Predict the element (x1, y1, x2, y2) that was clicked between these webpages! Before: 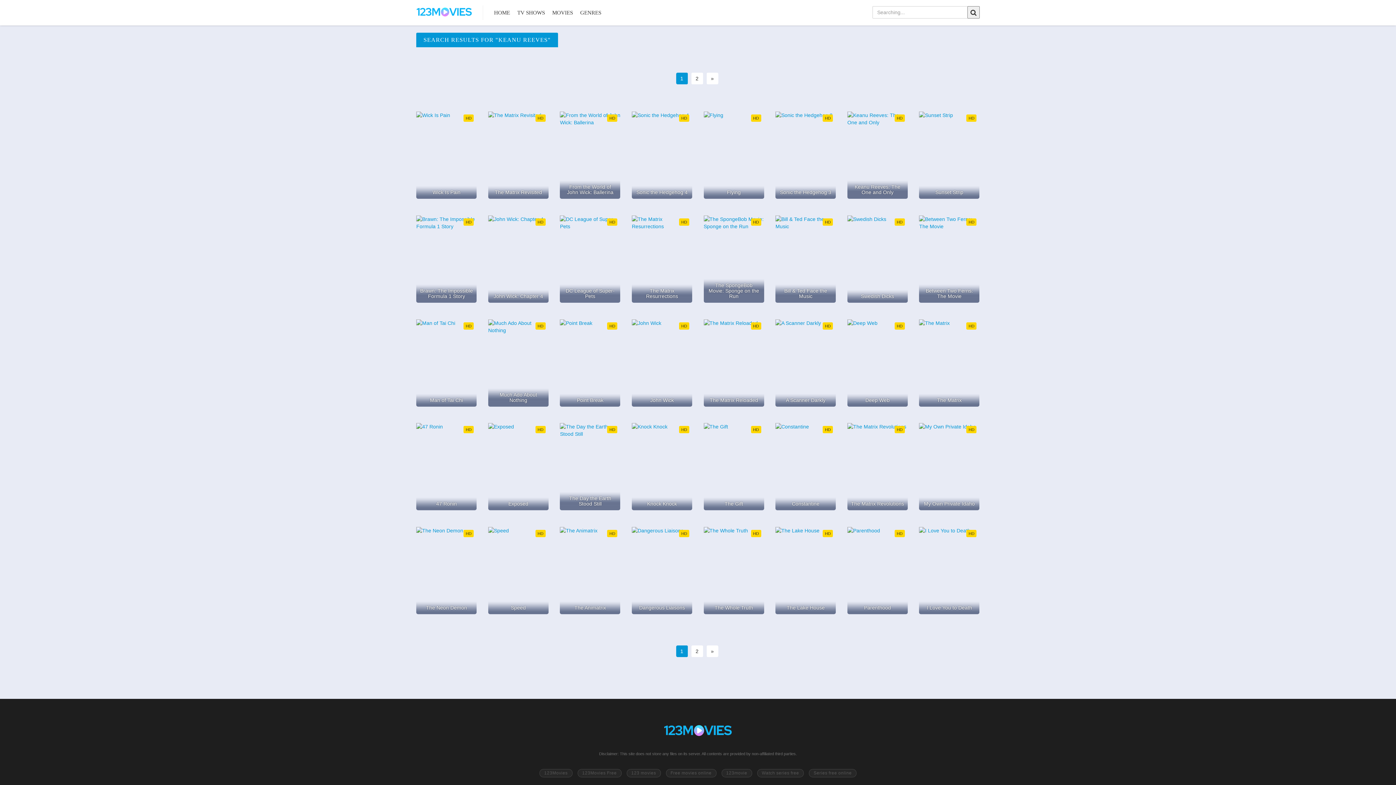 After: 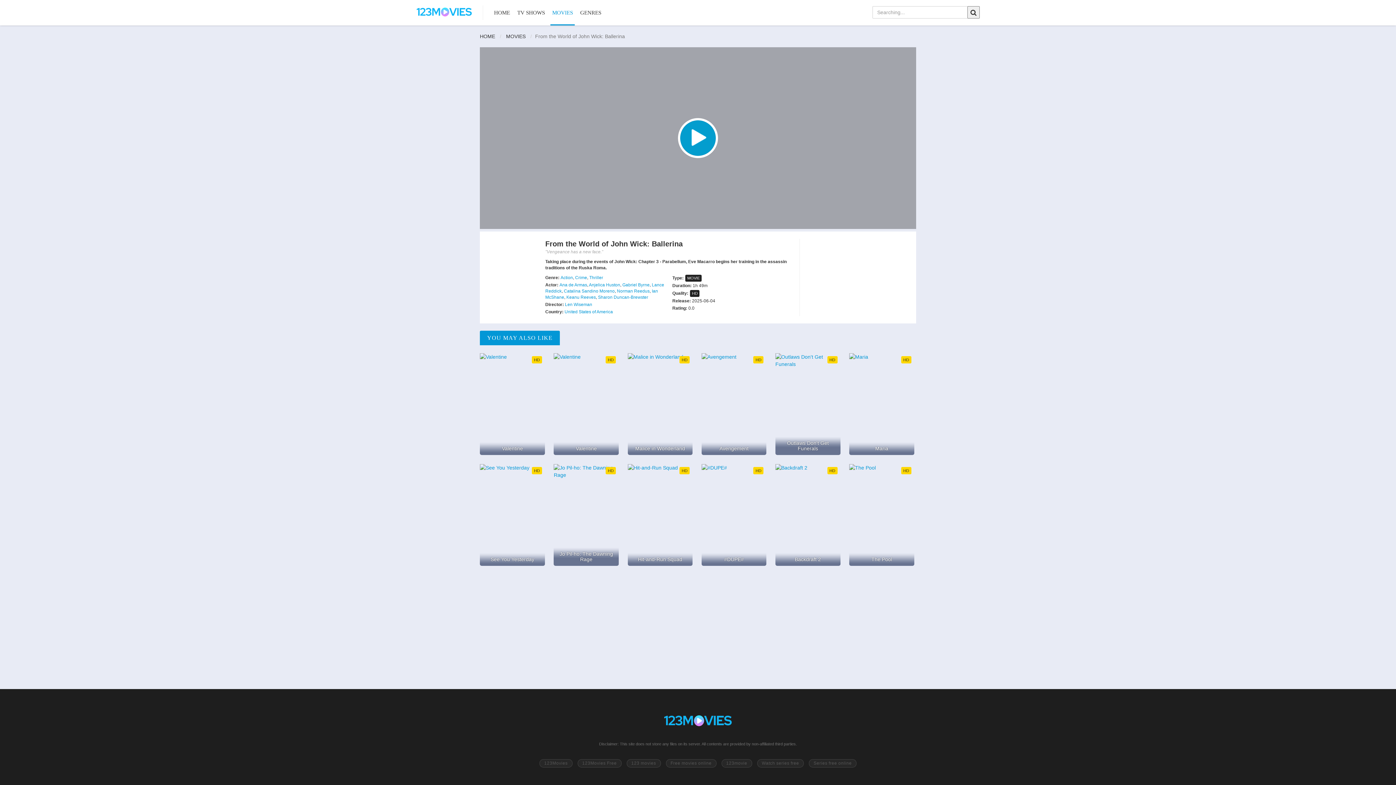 Action: label: HD
From the World of John Wick: Ballerina bbox: (560, 111, 620, 198)